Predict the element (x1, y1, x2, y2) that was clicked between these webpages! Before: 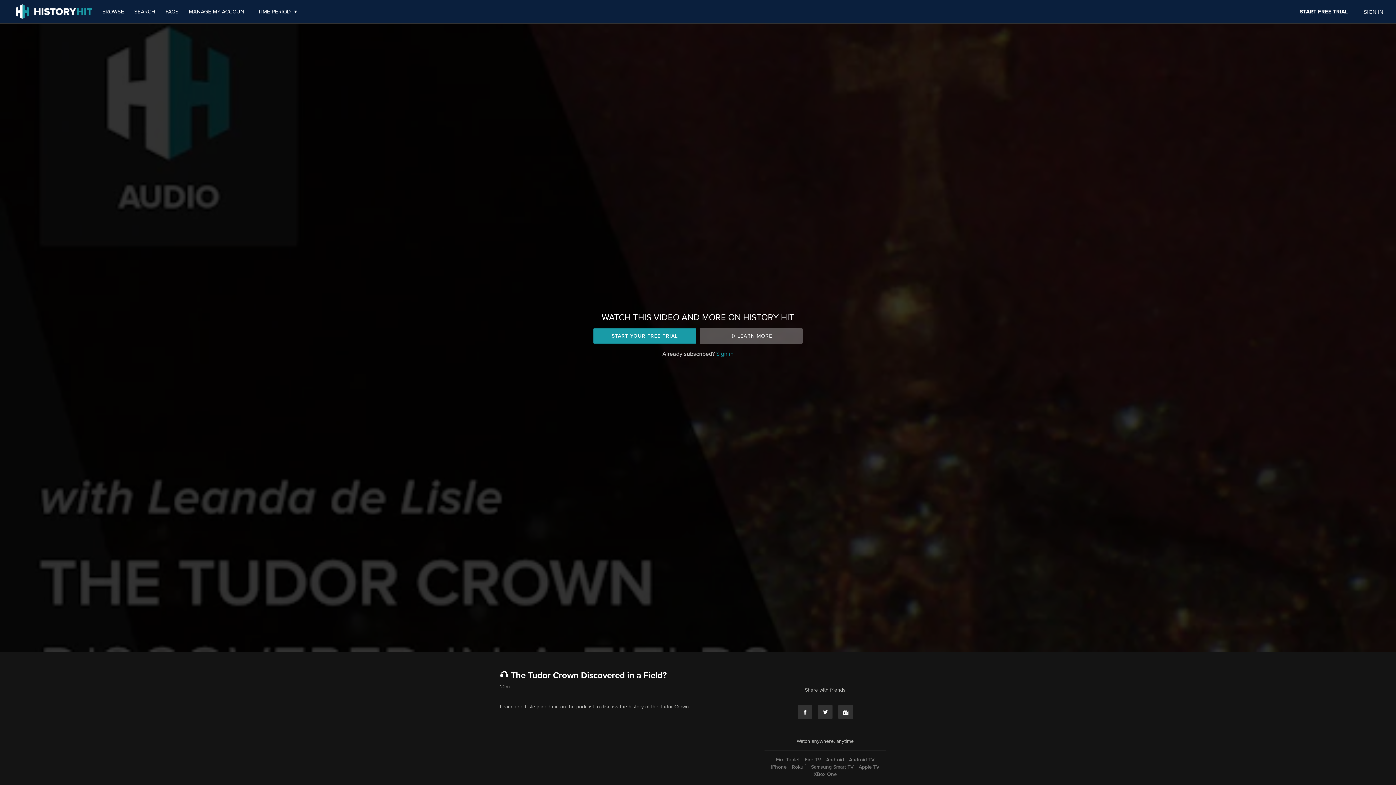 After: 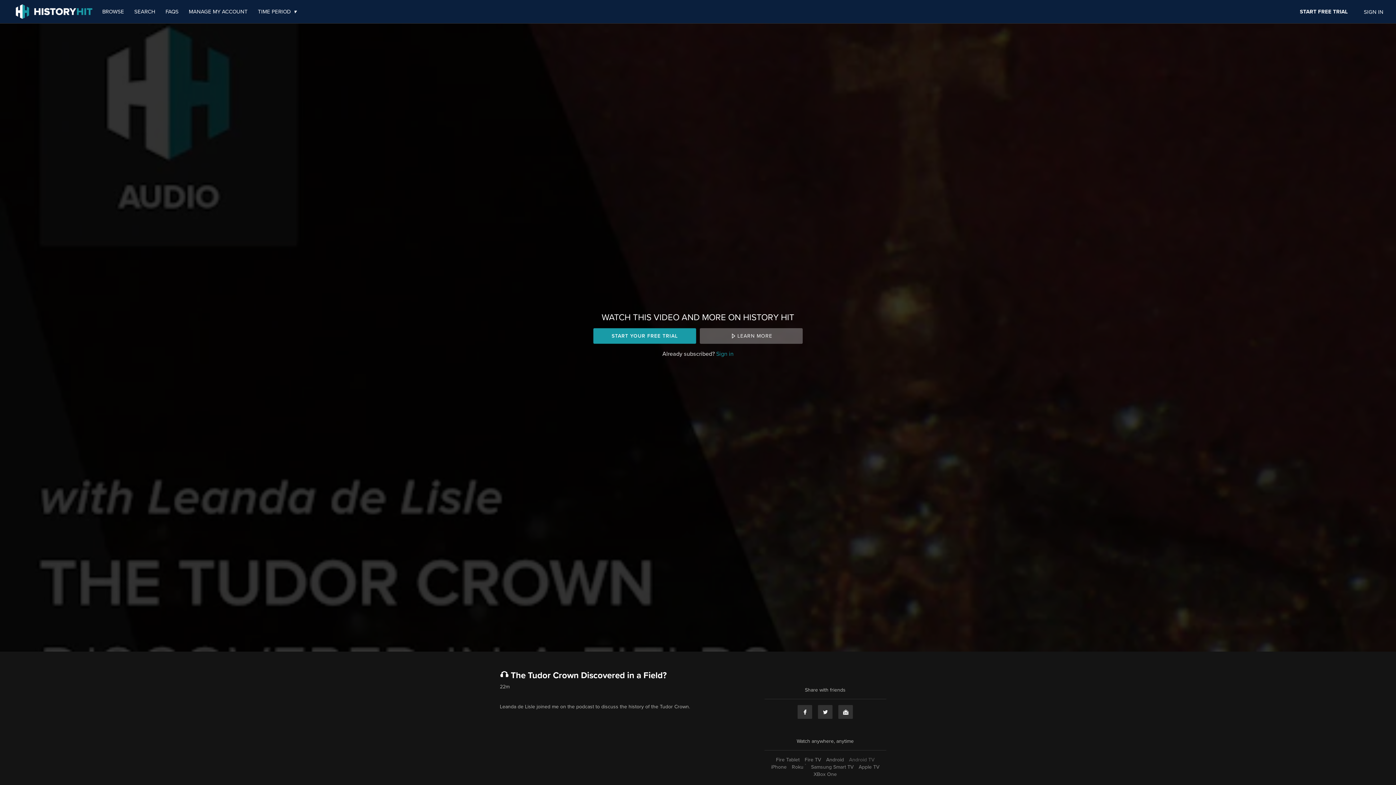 Action: bbox: (847, 756, 876, 763) label: Android TV